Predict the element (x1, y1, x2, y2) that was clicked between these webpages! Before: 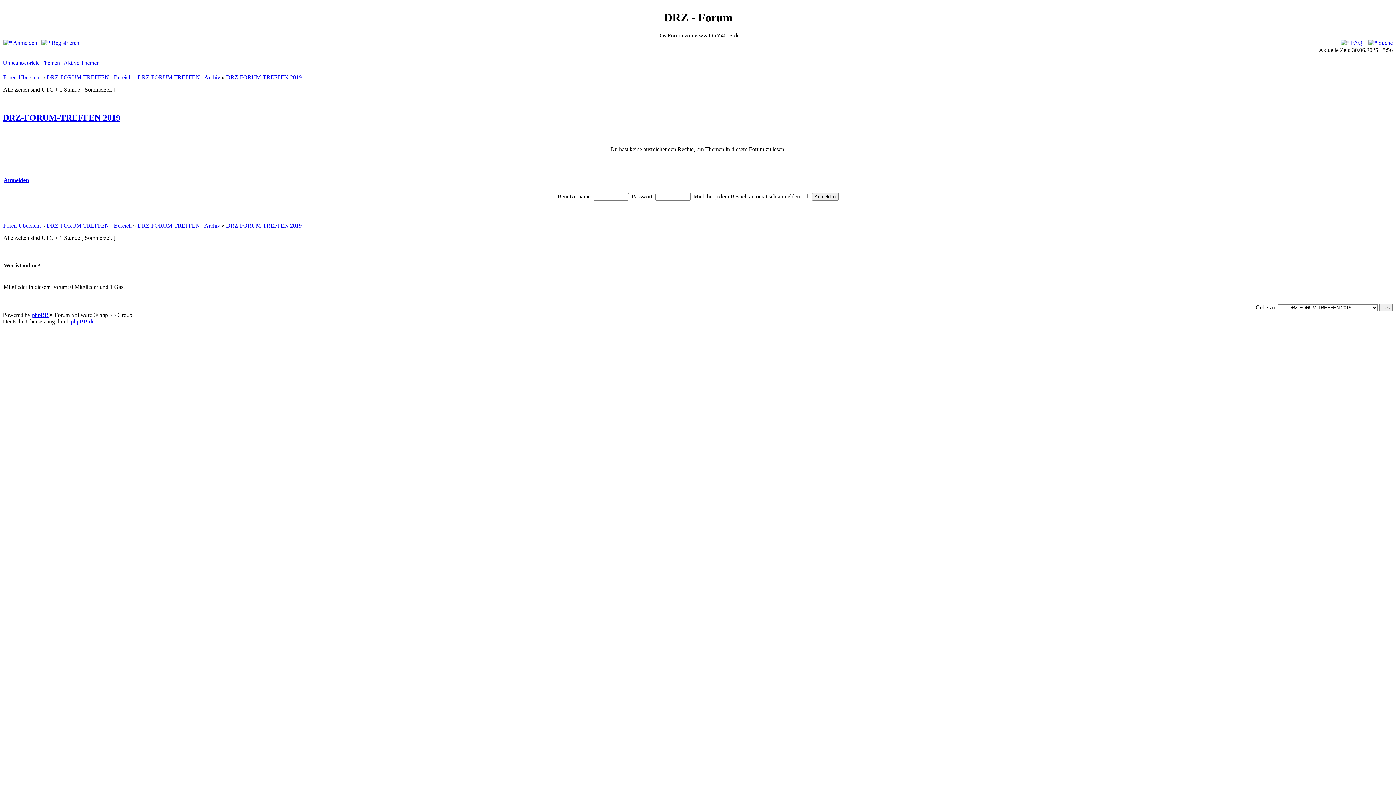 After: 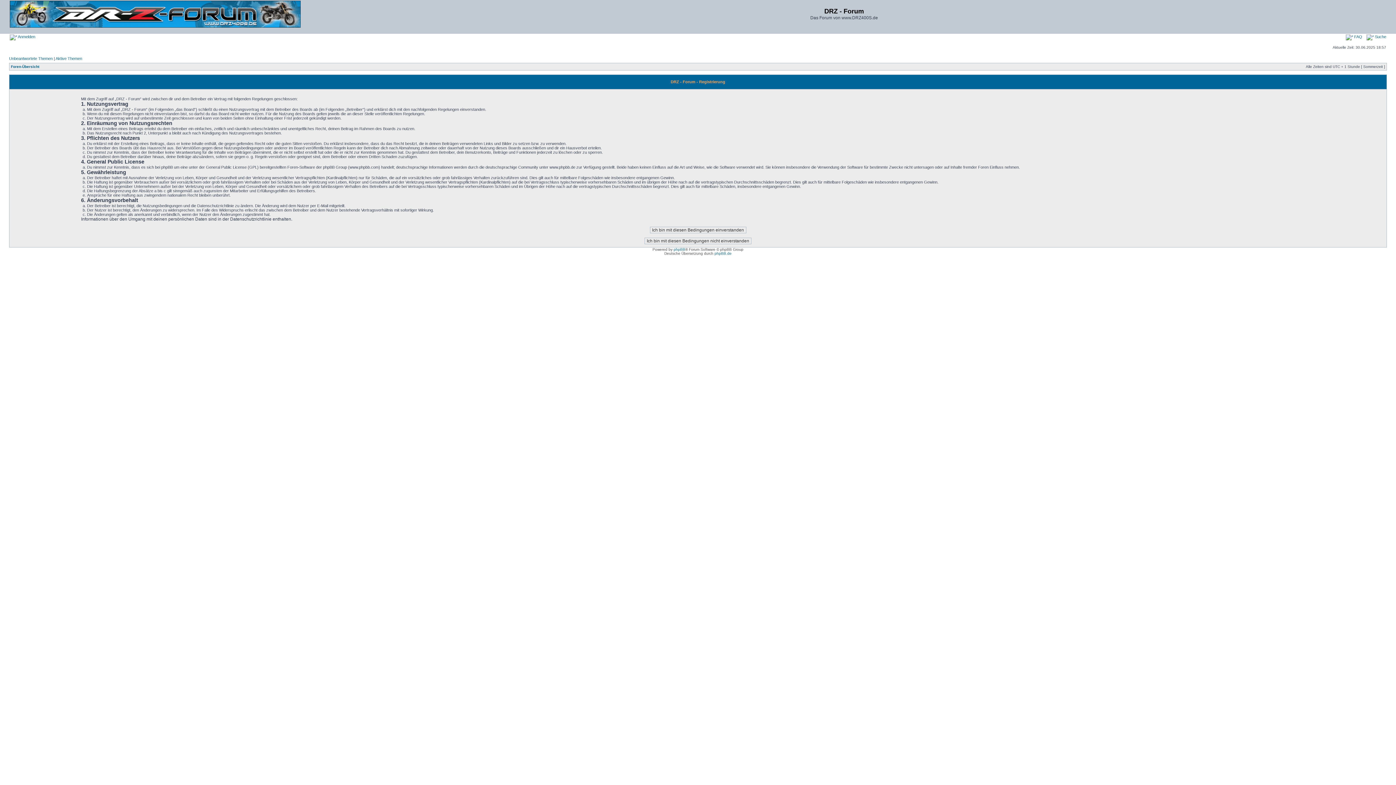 Action: bbox: (41, 39, 79, 45) label:  Registrieren